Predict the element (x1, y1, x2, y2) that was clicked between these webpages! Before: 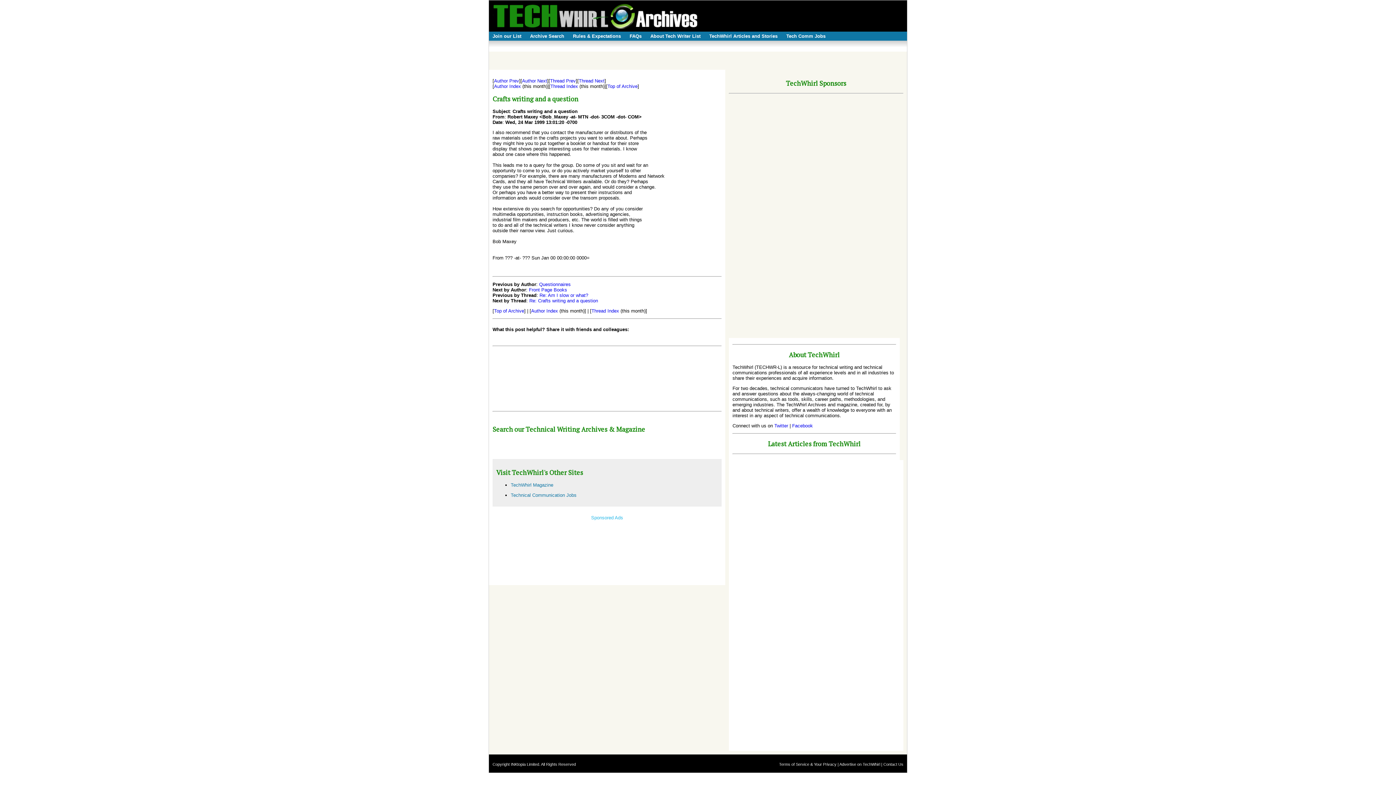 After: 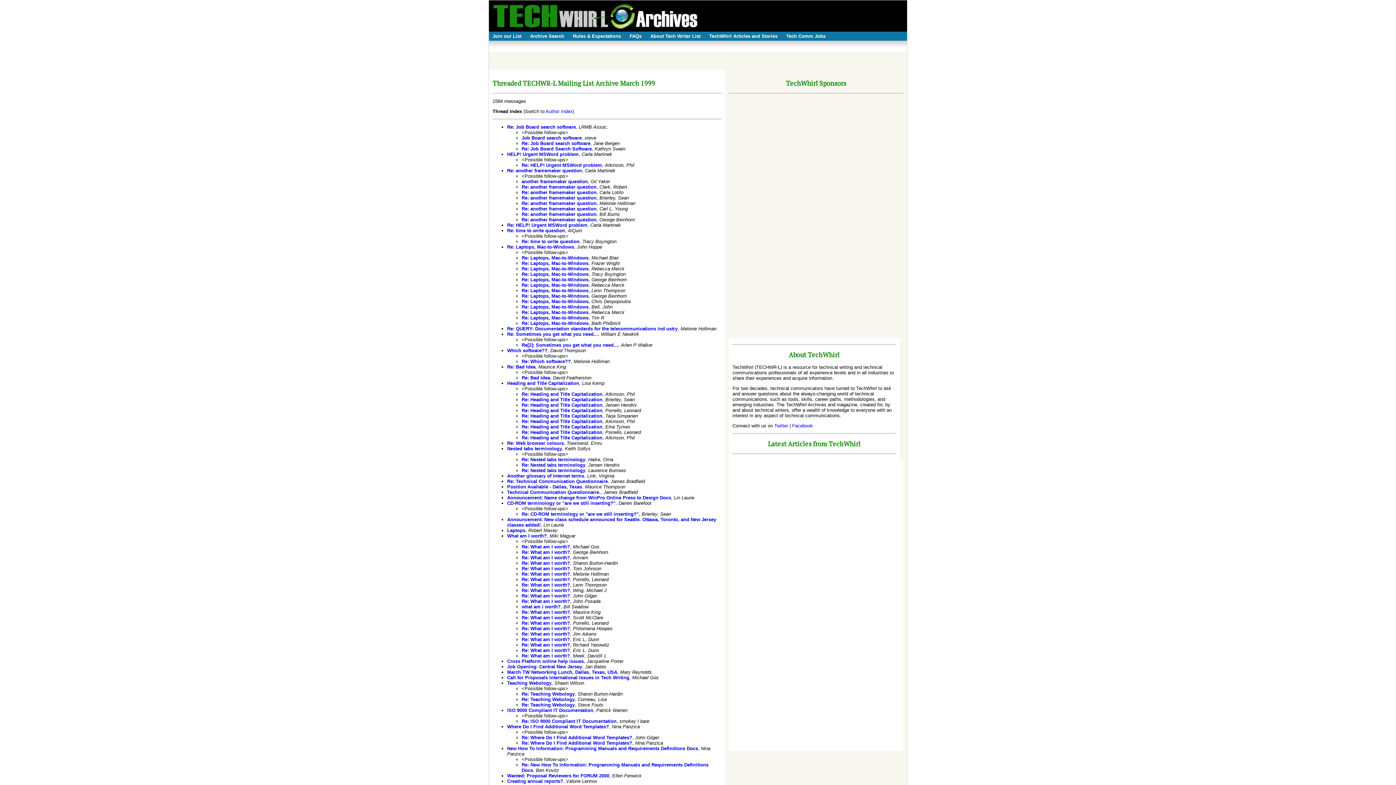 Action: label: Thread Index bbox: (591, 308, 619, 313)